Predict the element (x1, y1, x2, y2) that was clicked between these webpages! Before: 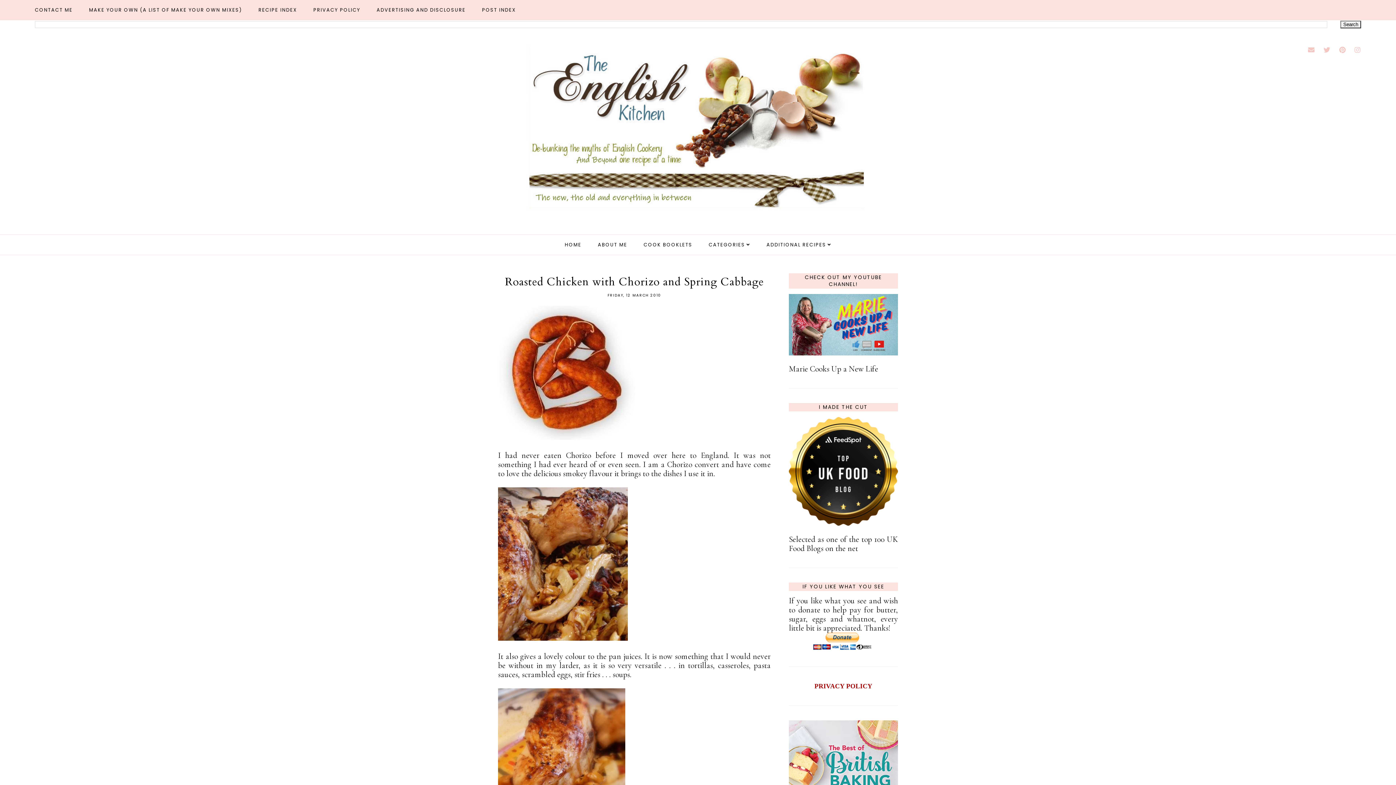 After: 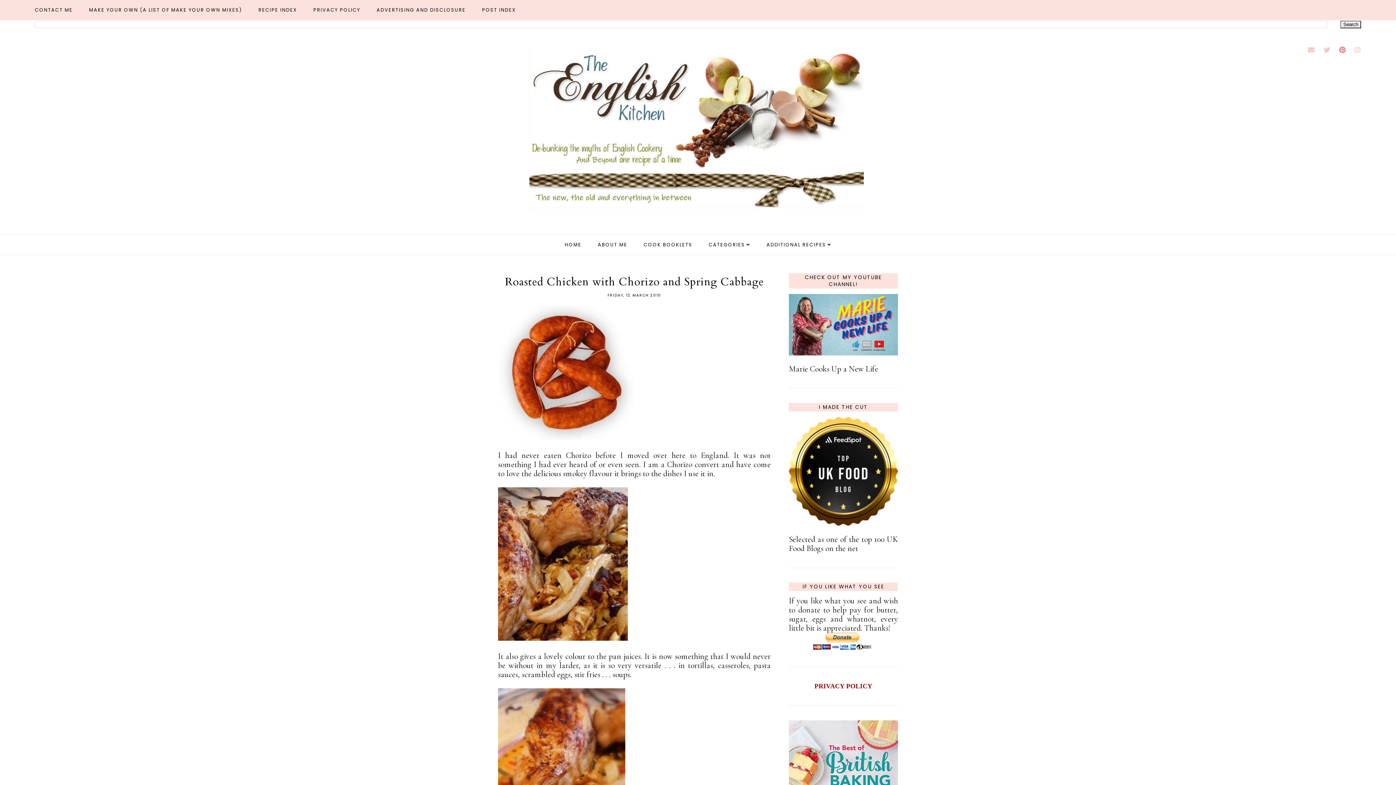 Action: bbox: (1339, 45, 1346, 54)